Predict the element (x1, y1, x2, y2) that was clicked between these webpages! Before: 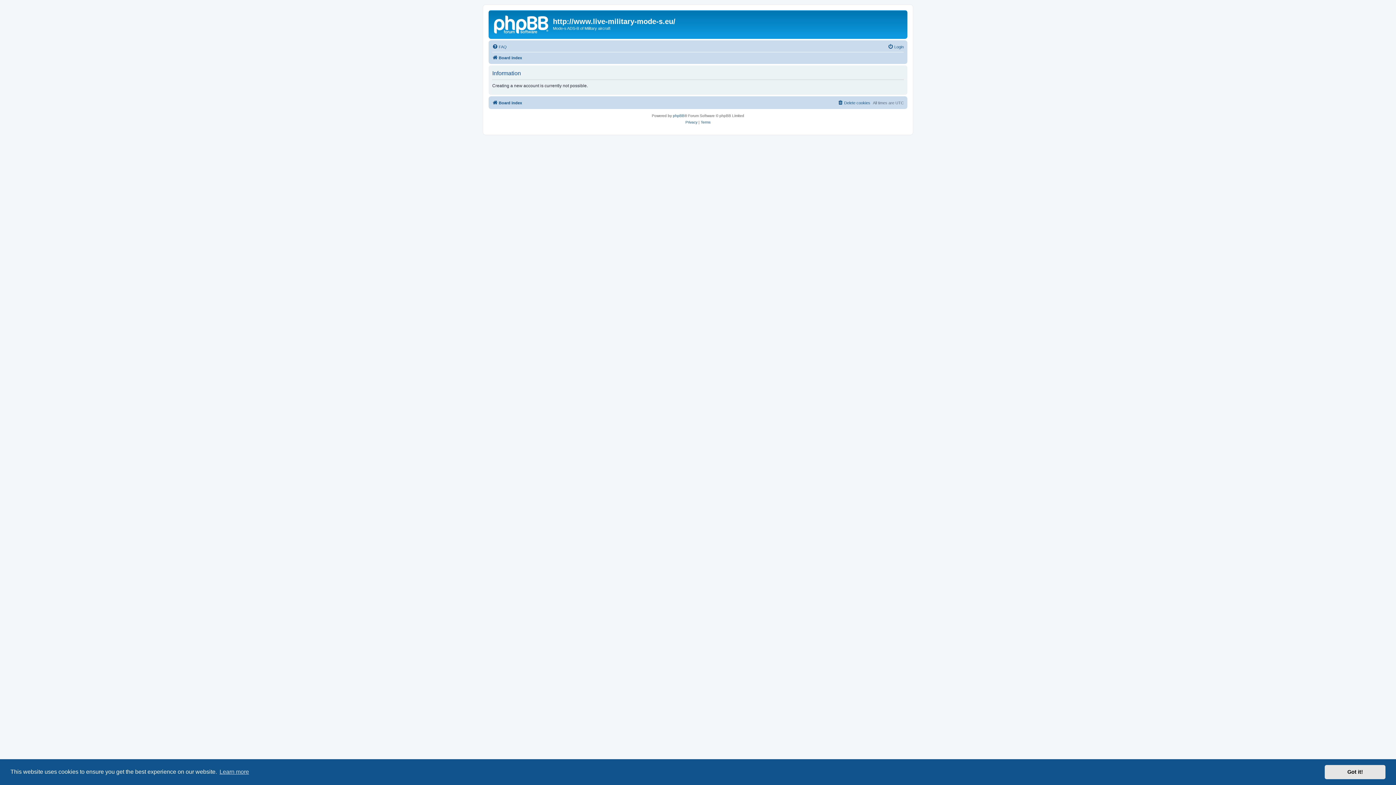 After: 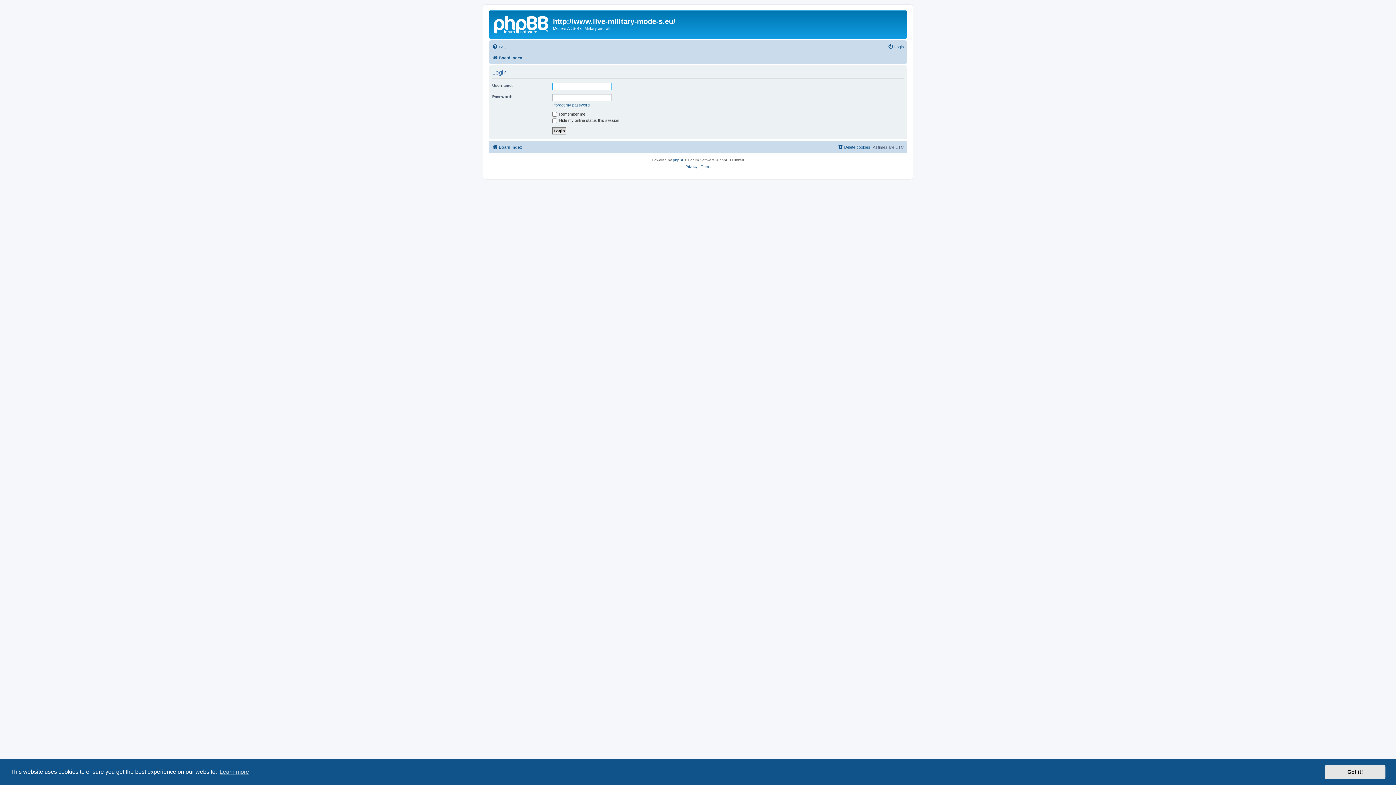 Action: label: Login bbox: (888, 42, 904, 51)